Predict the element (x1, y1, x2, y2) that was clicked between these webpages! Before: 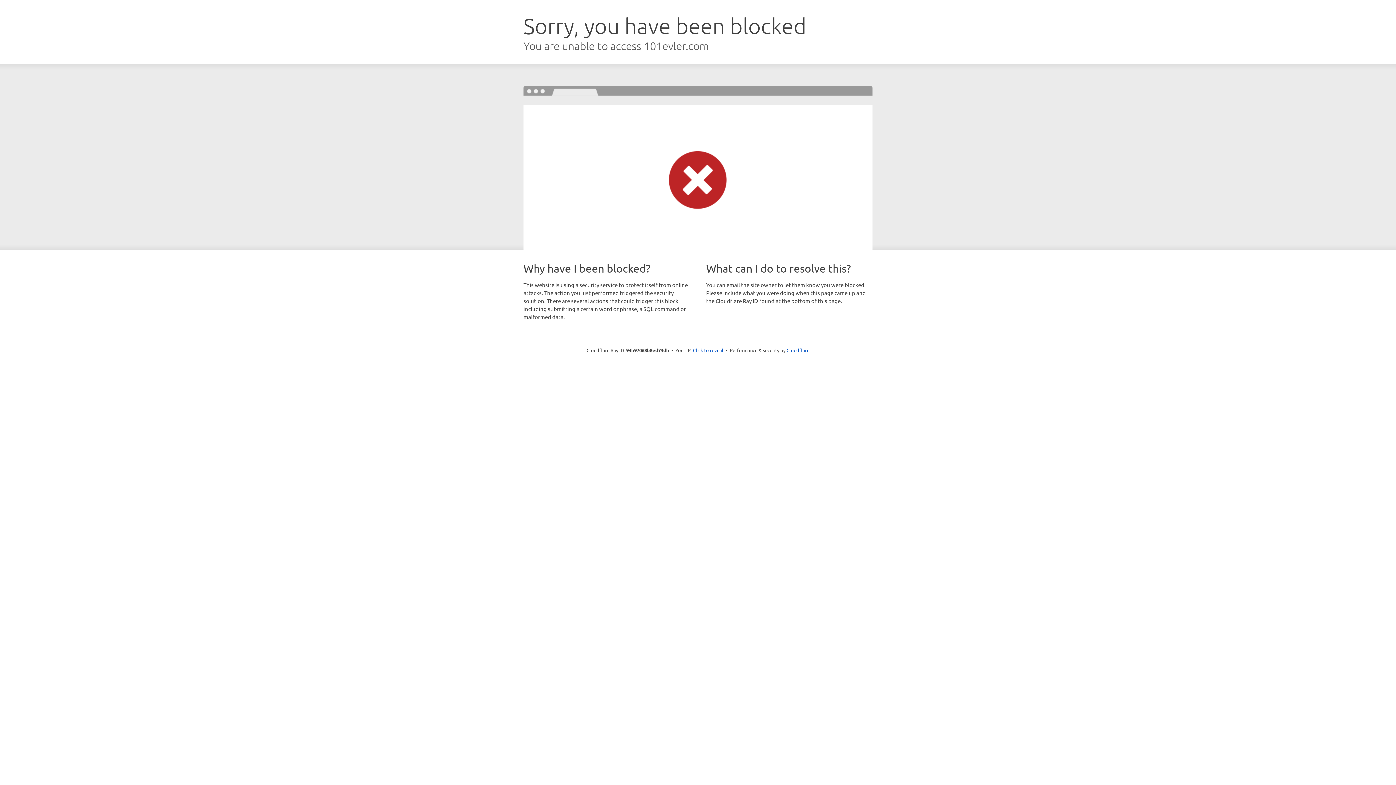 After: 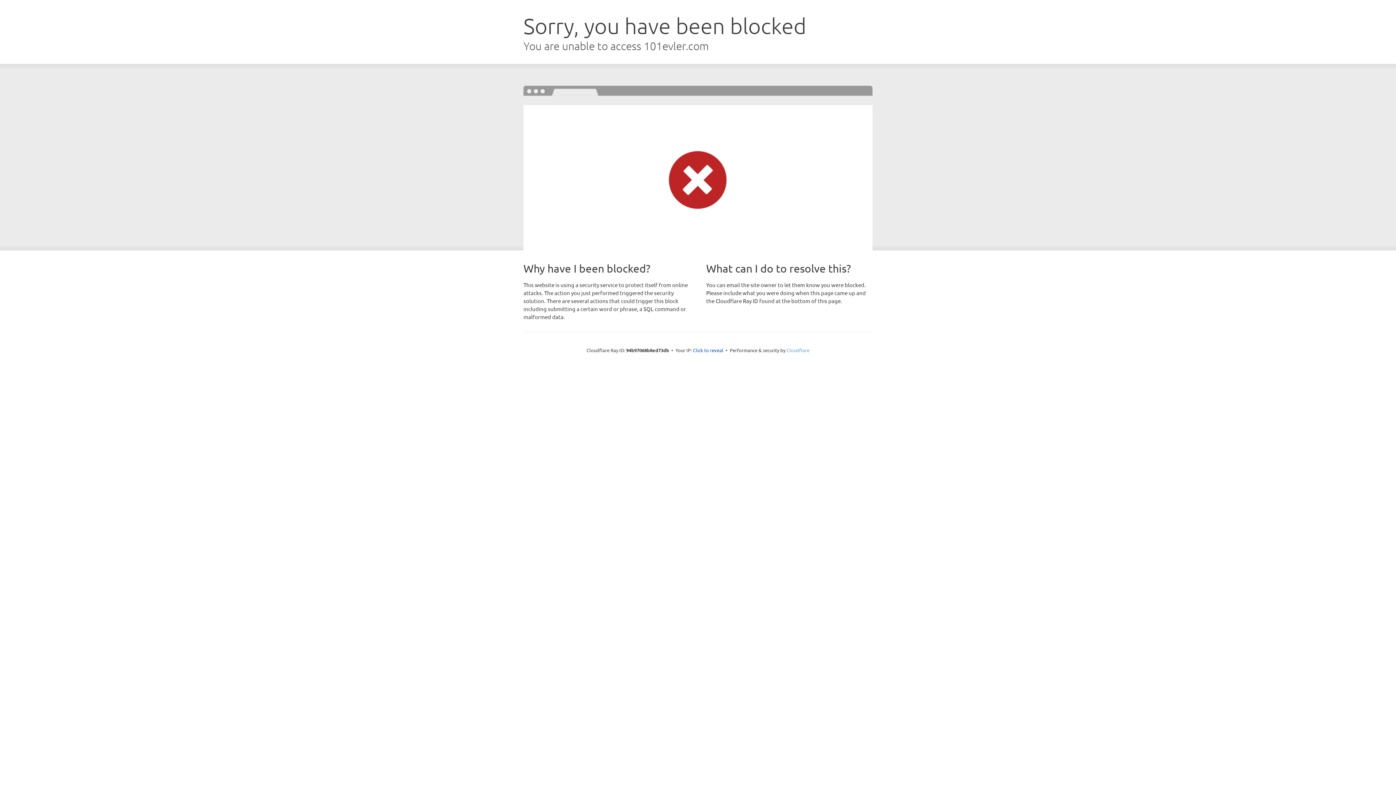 Action: bbox: (786, 347, 809, 353) label: Cloudflare